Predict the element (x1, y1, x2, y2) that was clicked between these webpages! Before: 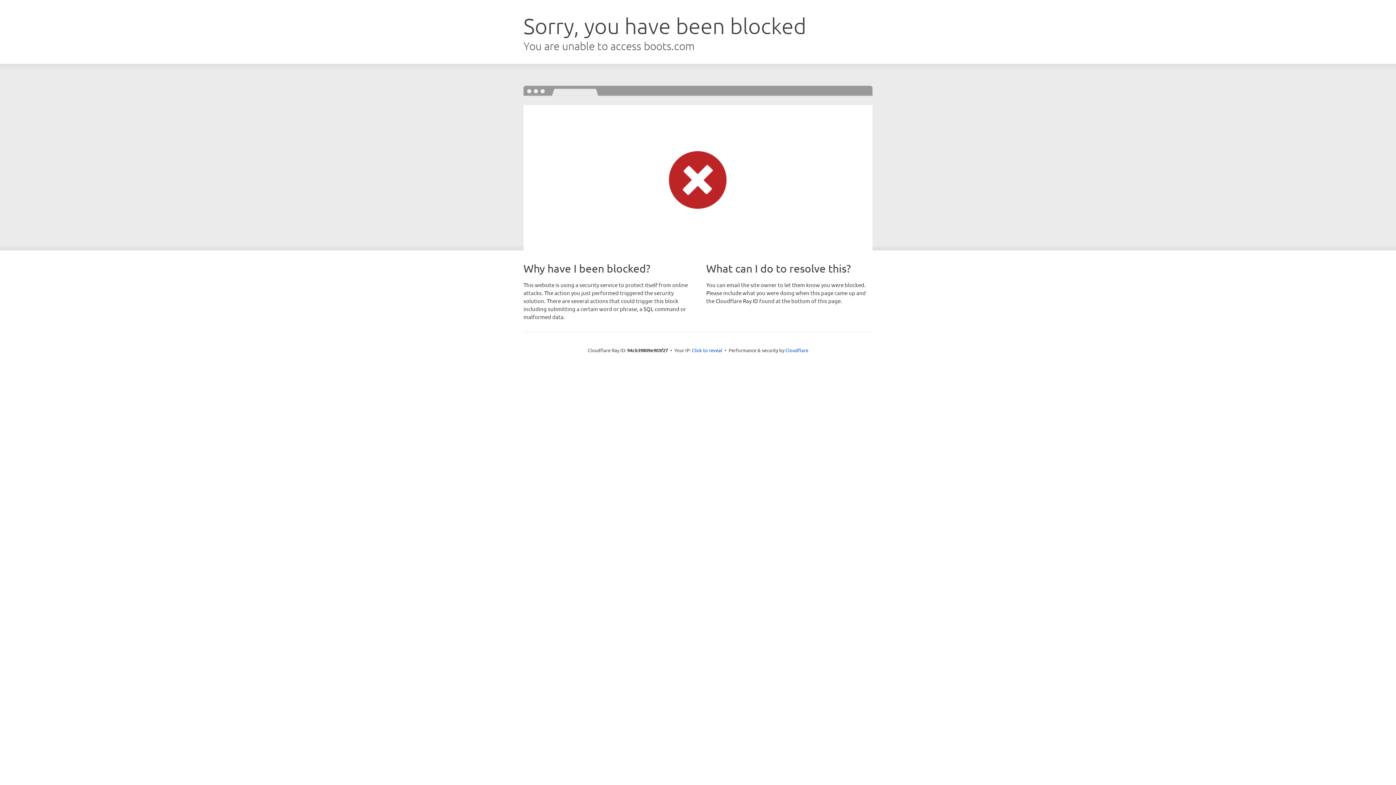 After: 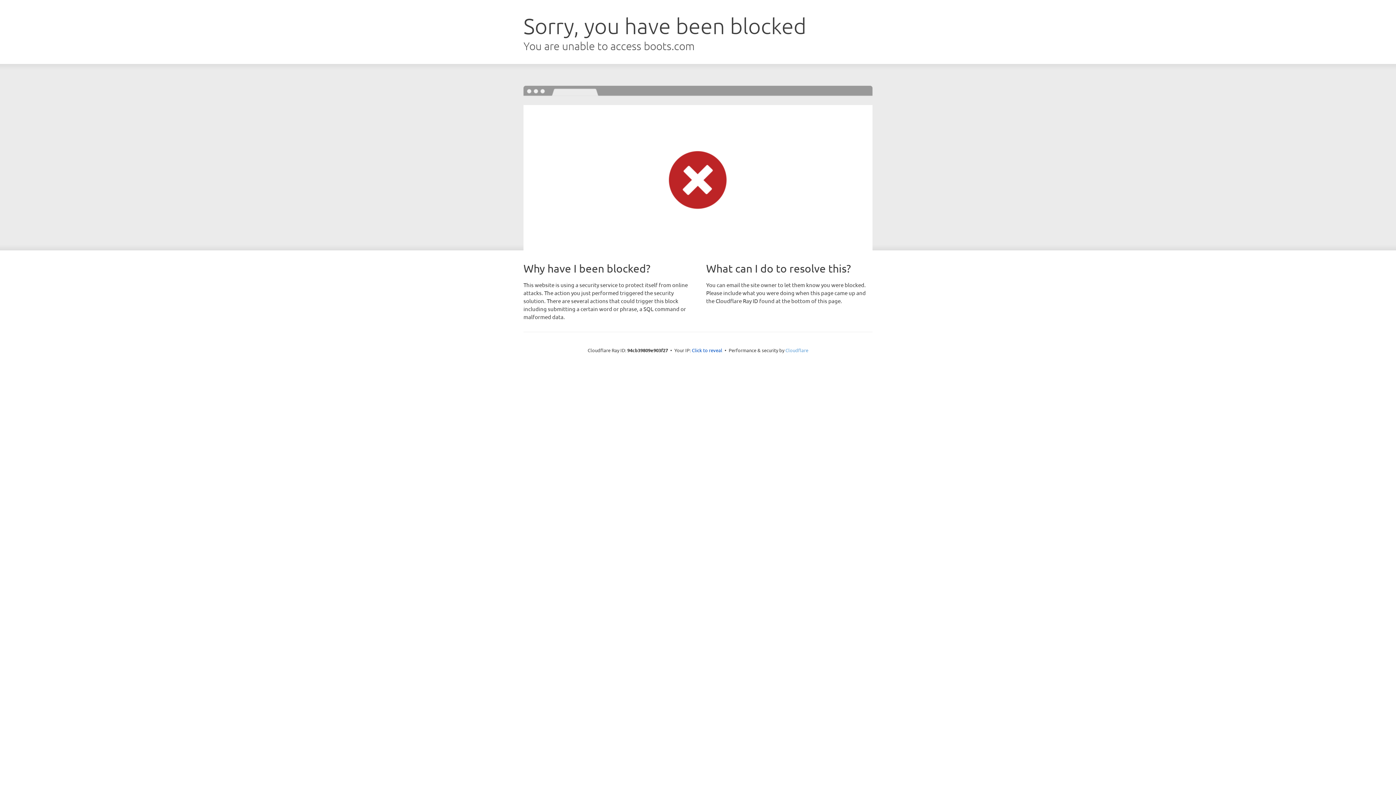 Action: label: Cloudflare bbox: (785, 347, 808, 353)